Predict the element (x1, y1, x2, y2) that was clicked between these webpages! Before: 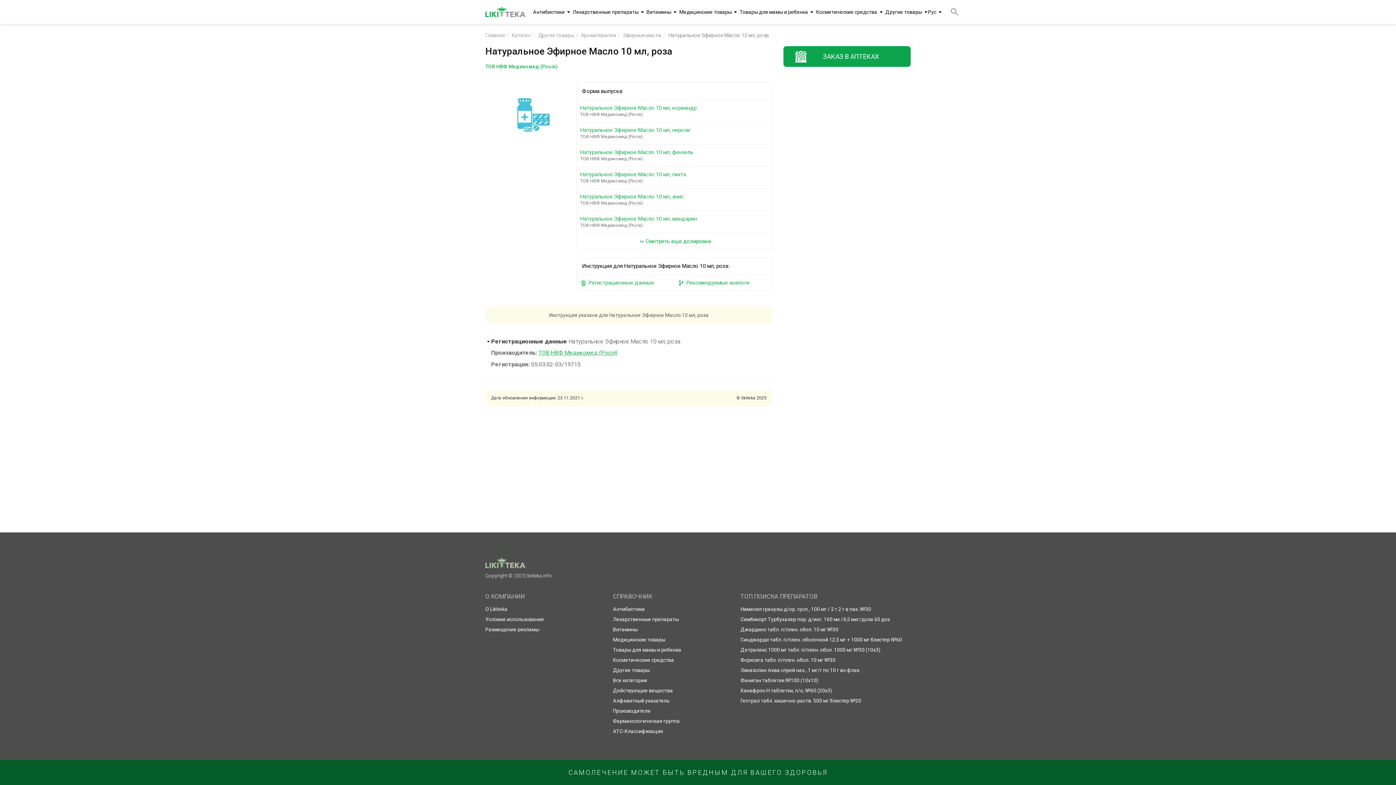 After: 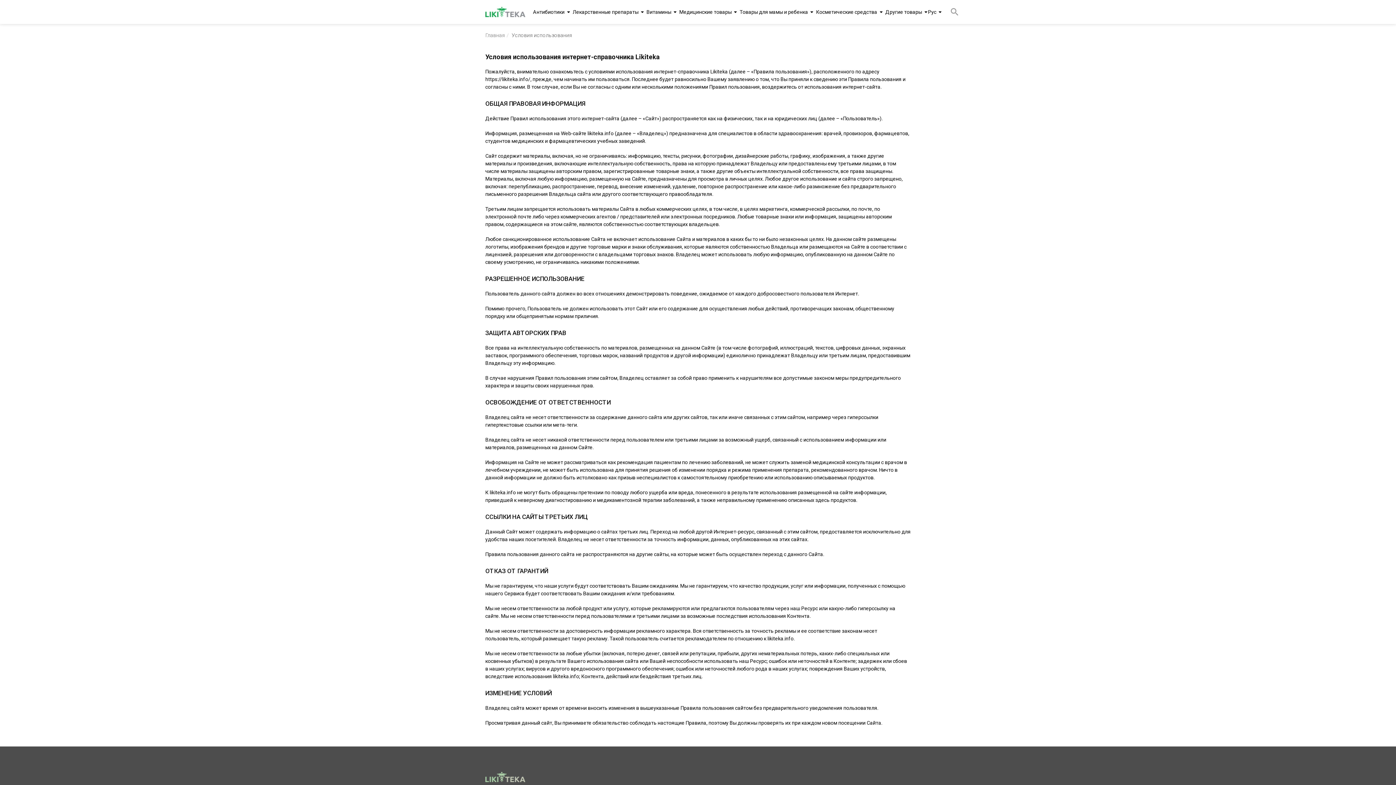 Action: label: Условия использования bbox: (485, 616, 544, 622)